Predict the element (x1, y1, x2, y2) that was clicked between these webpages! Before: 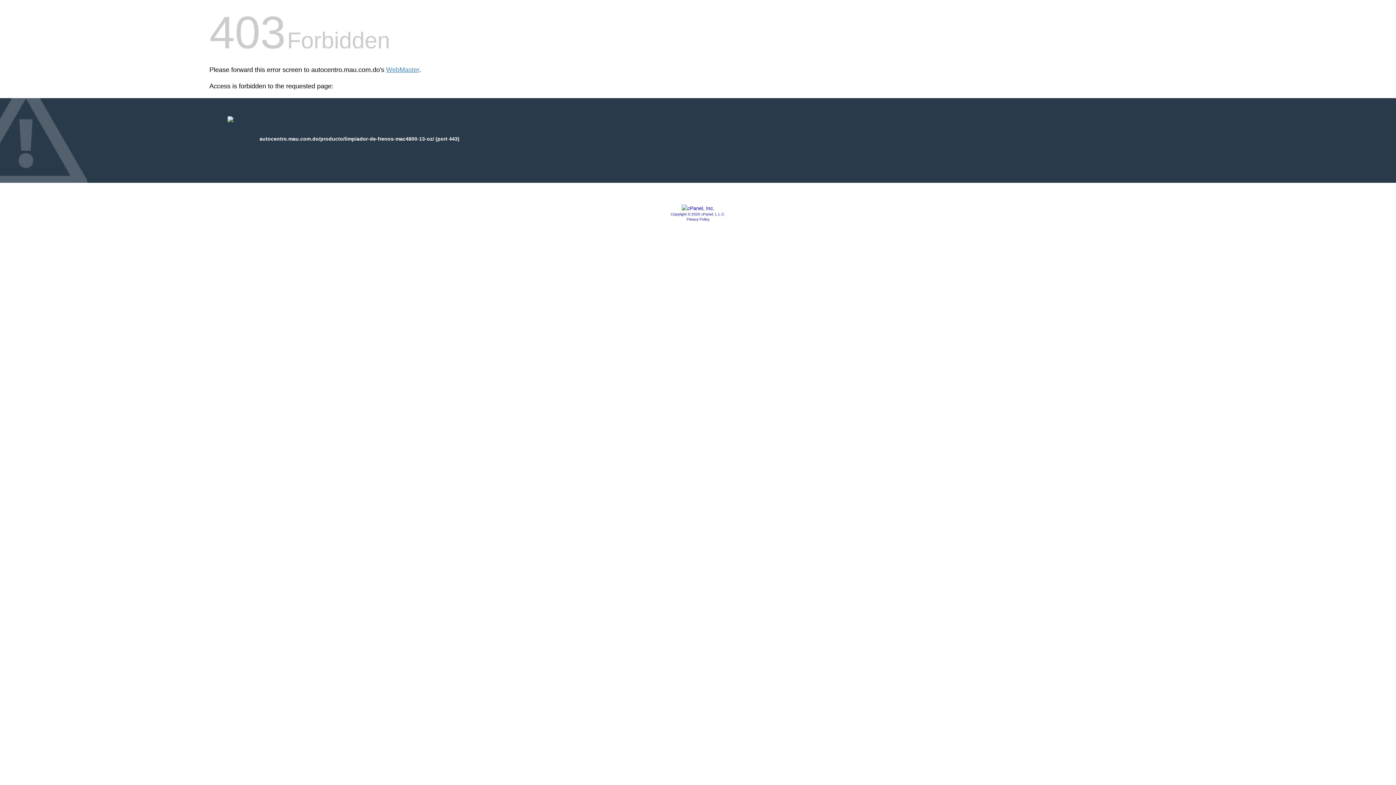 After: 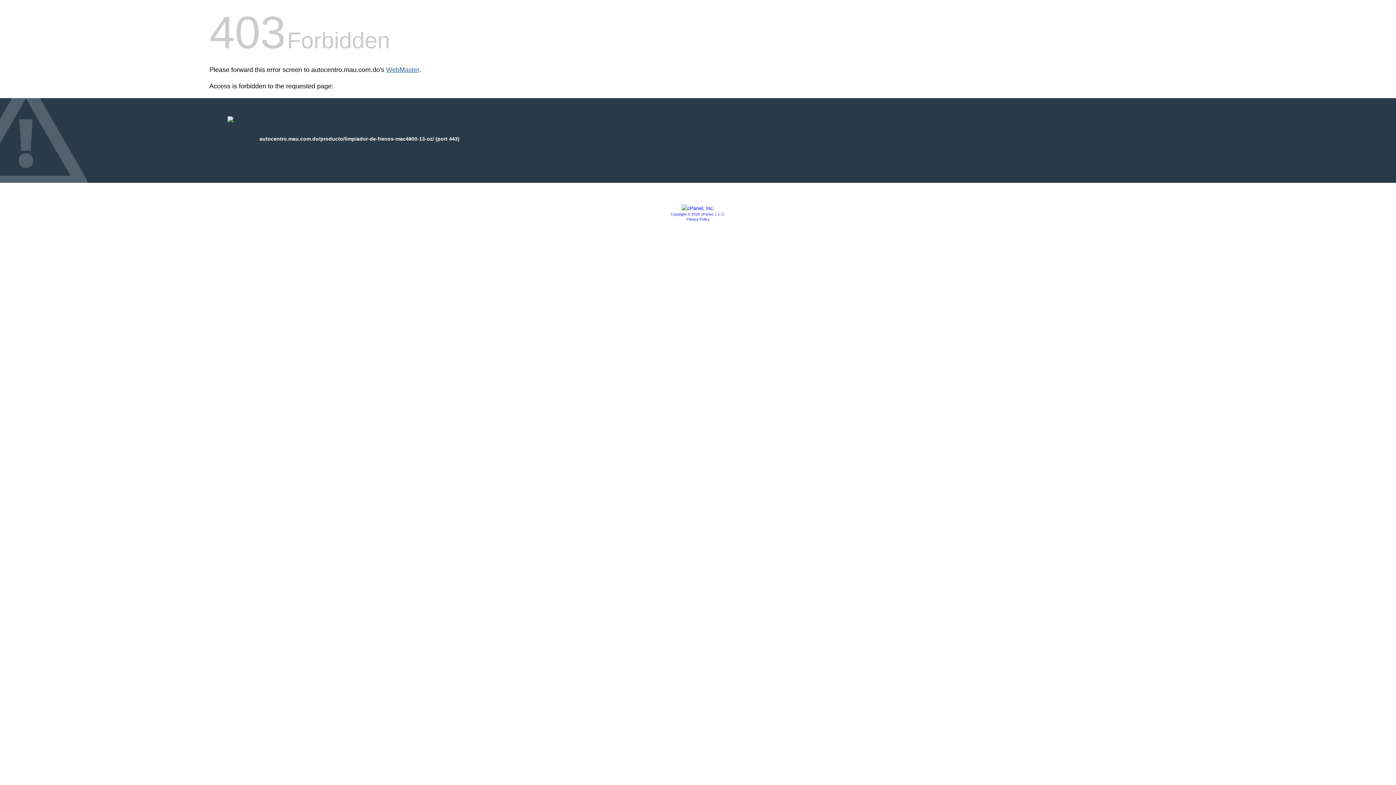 Action: bbox: (386, 66, 419, 73) label: WebMaster